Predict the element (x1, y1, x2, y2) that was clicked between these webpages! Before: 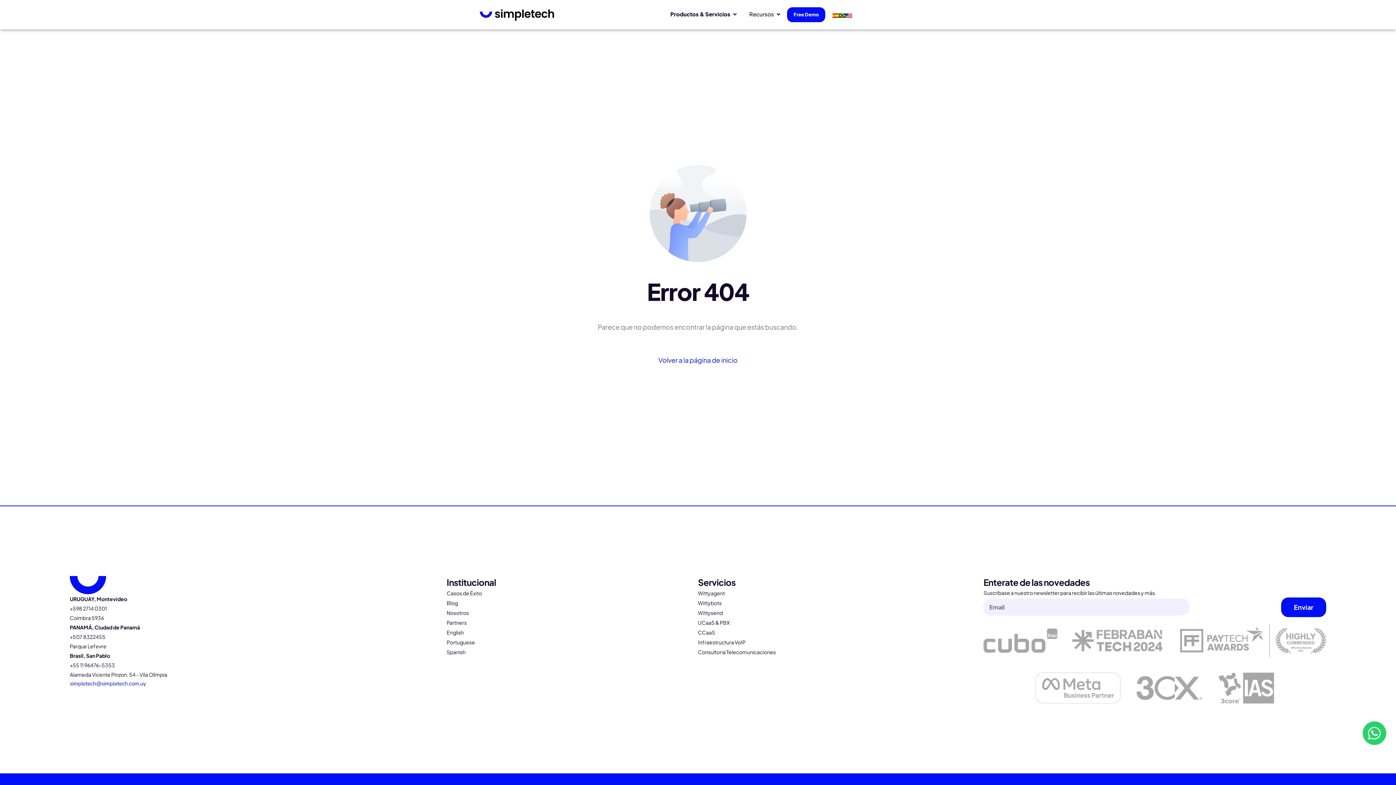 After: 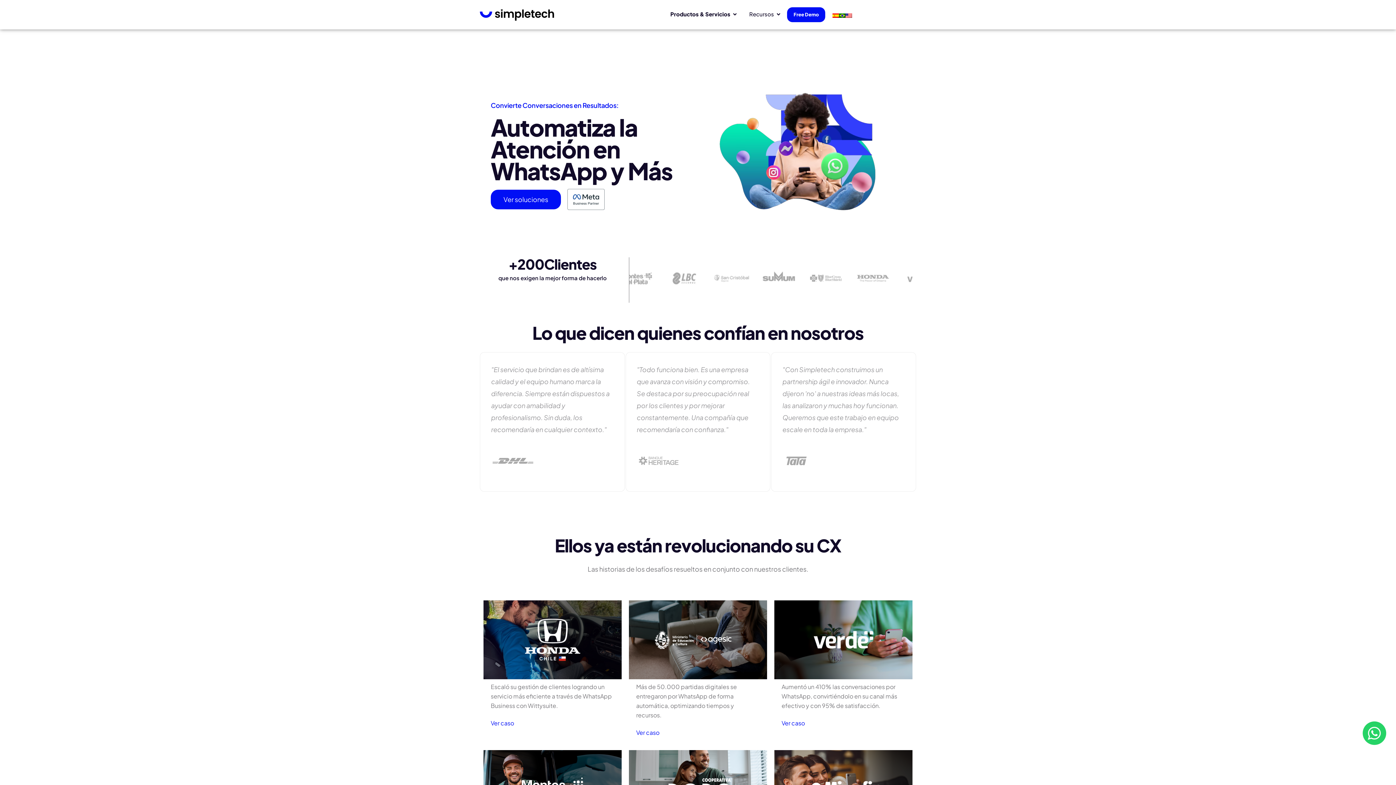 Action: bbox: (480, 8, 567, 21)